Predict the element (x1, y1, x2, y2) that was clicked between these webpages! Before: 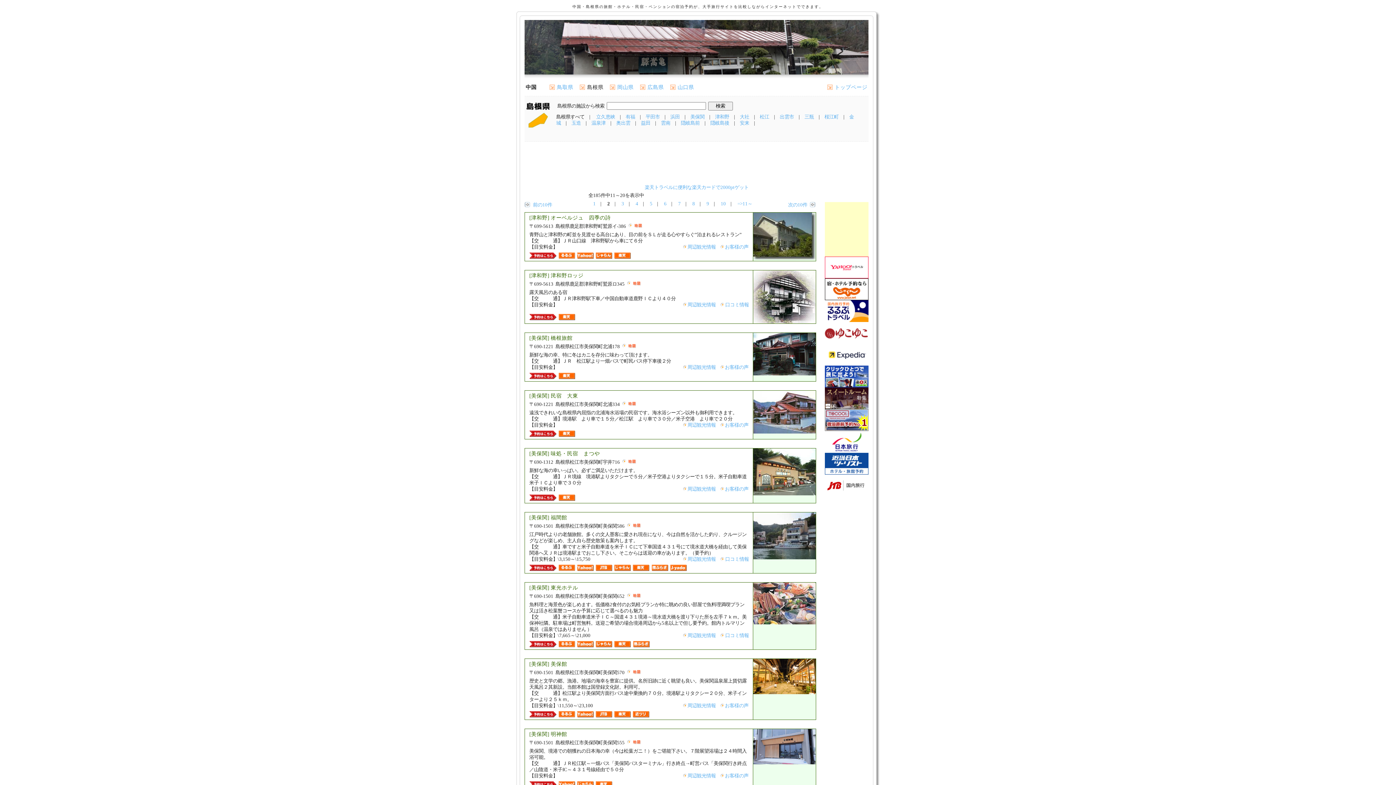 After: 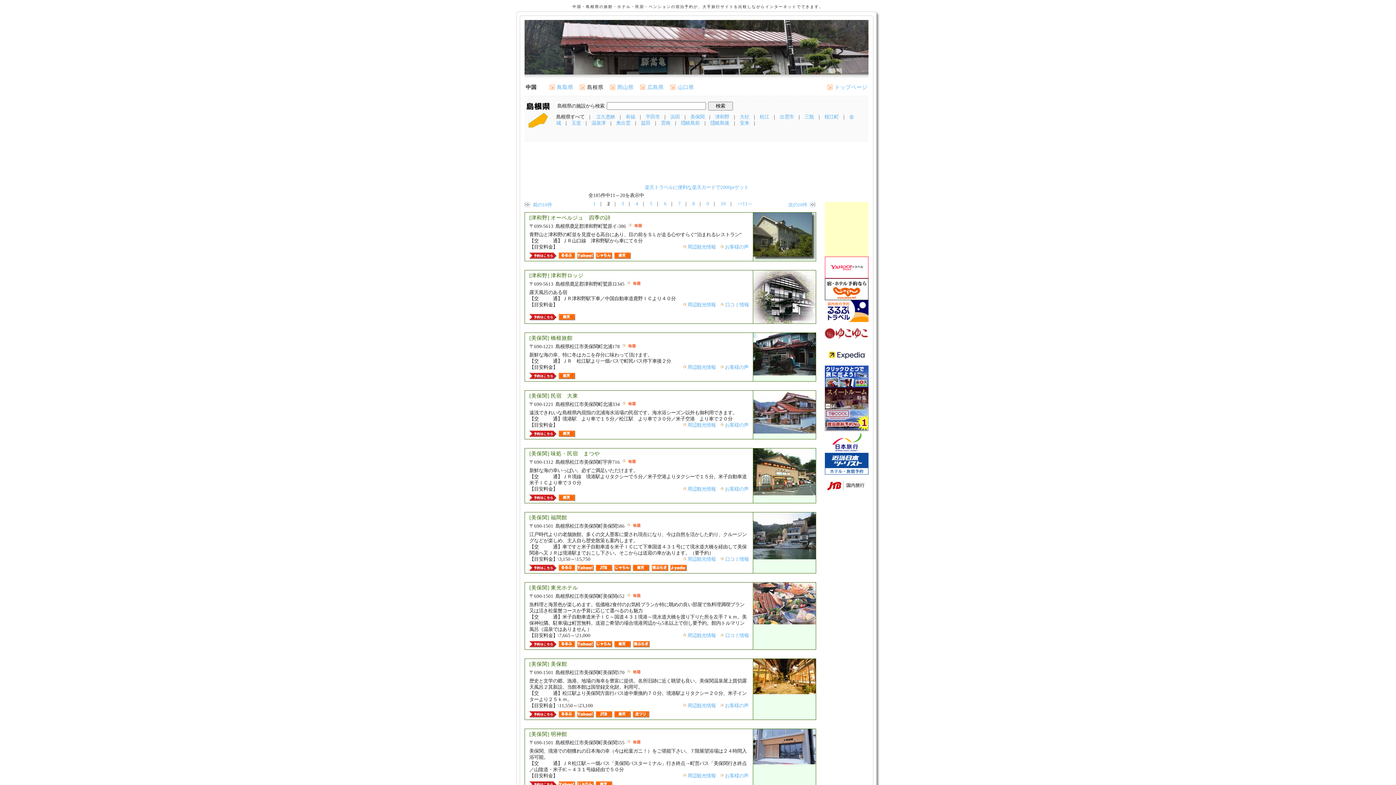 Action: bbox: (577, 713, 593, 718)